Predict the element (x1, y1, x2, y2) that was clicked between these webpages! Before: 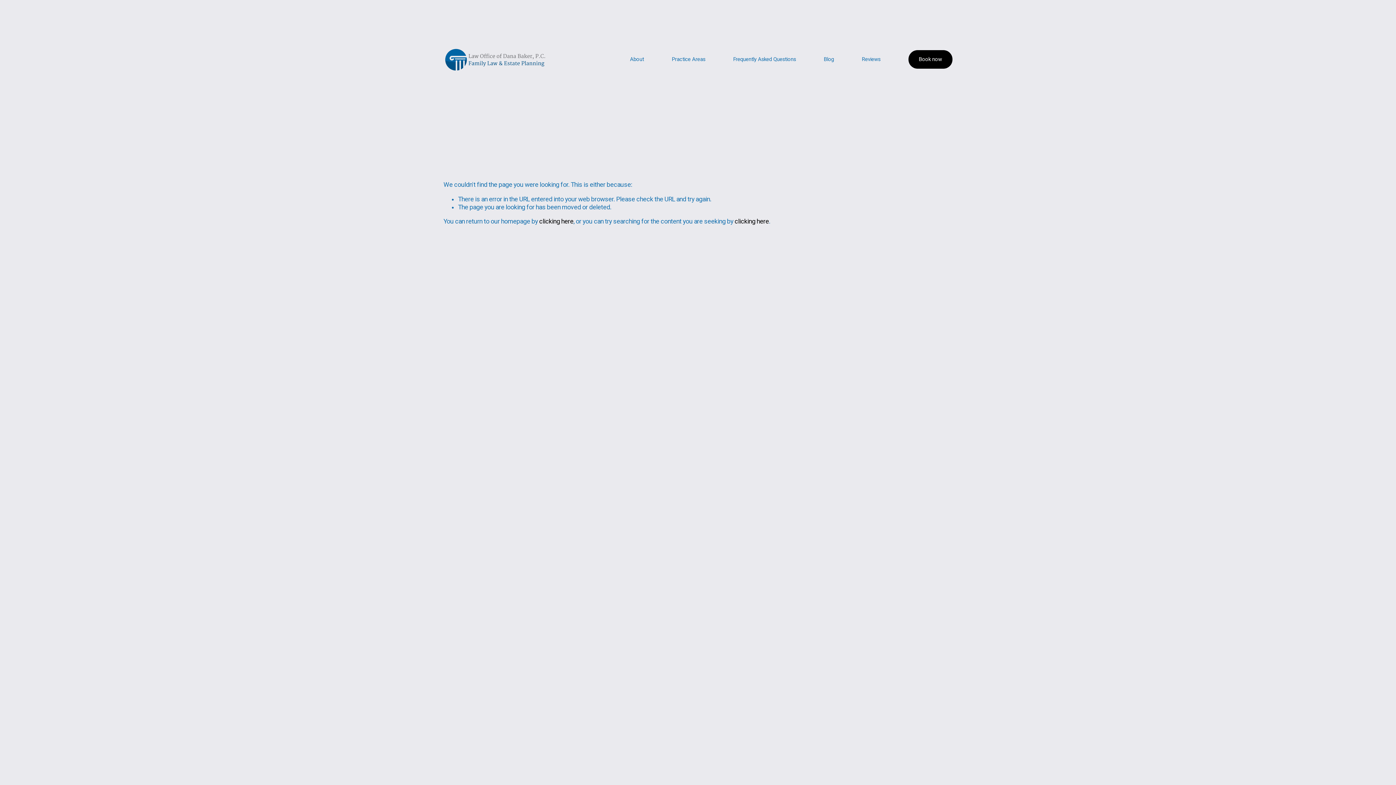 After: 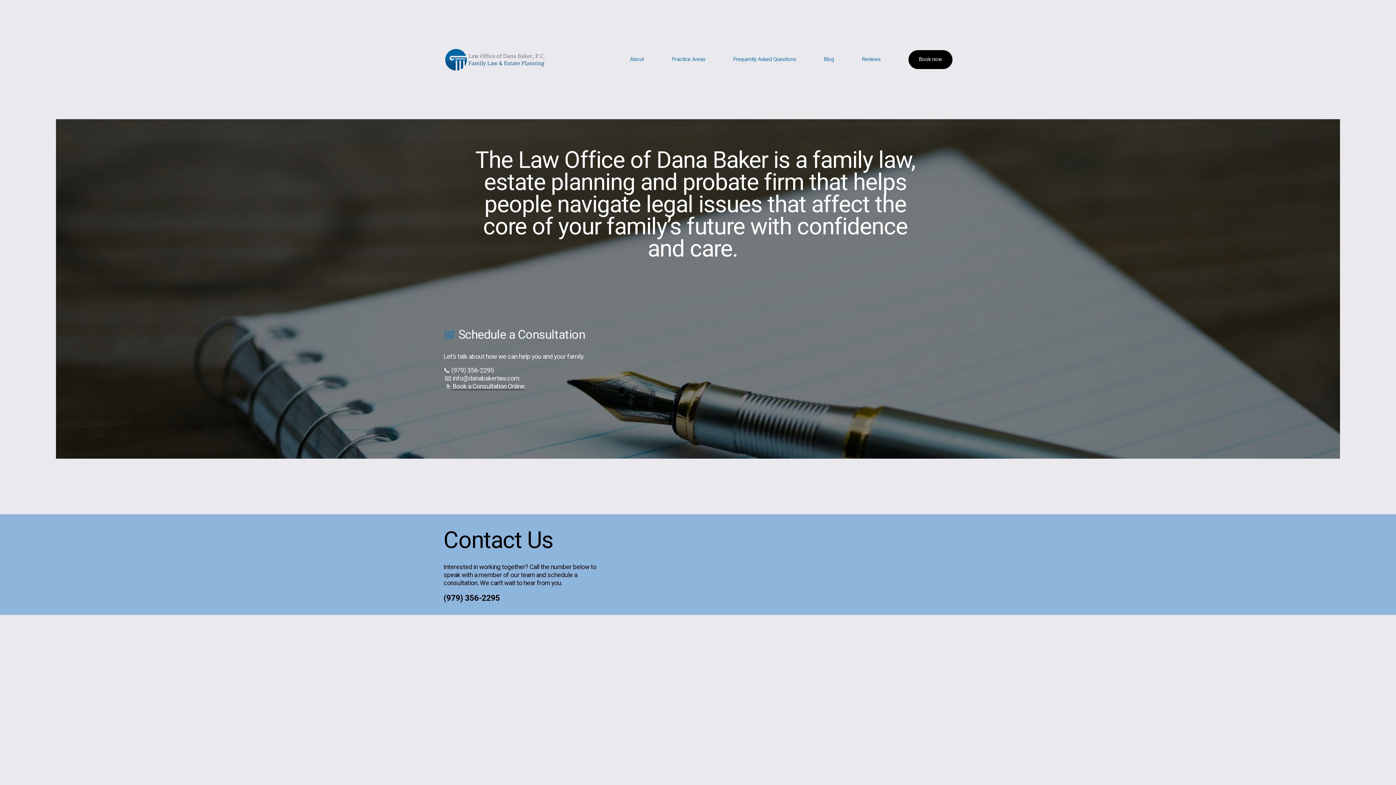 Action: bbox: (443, 27, 548, 91)